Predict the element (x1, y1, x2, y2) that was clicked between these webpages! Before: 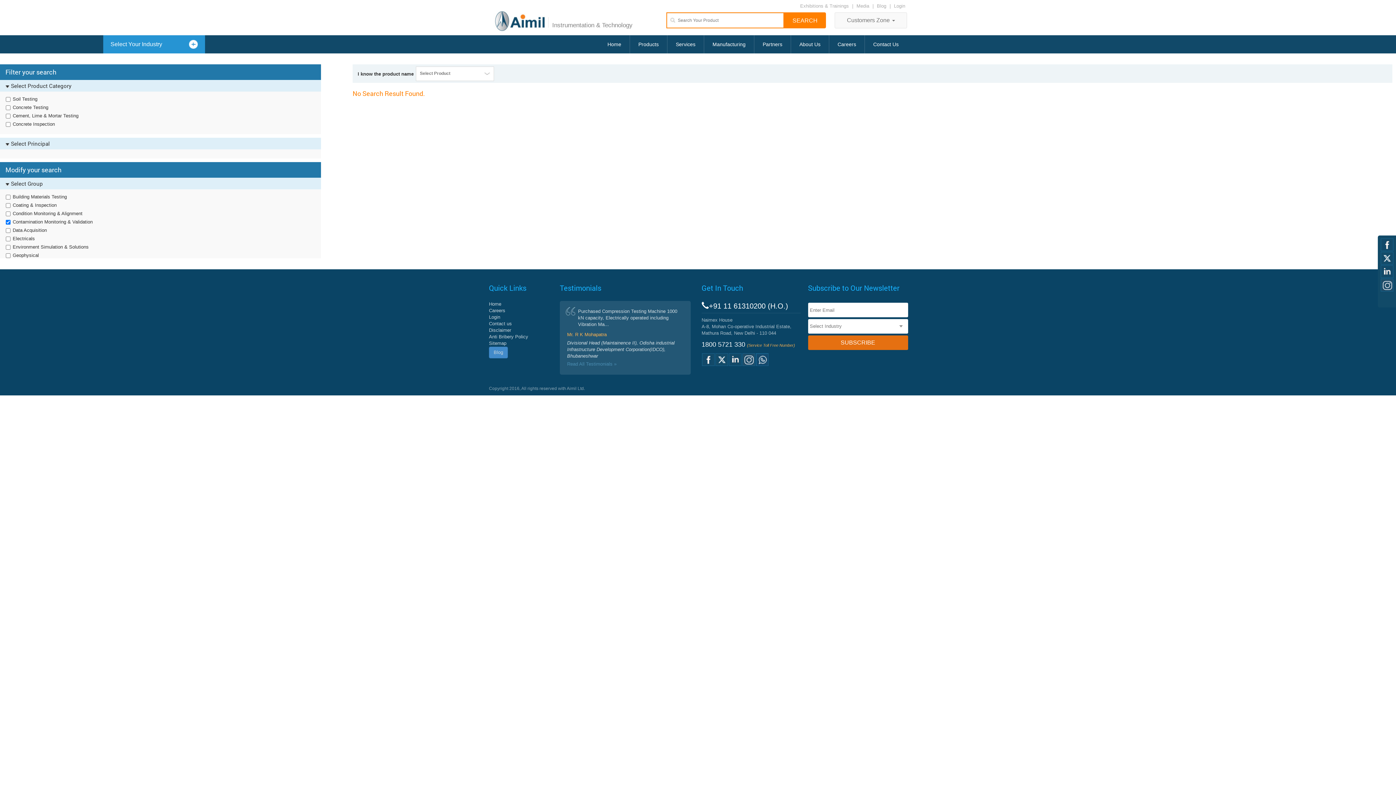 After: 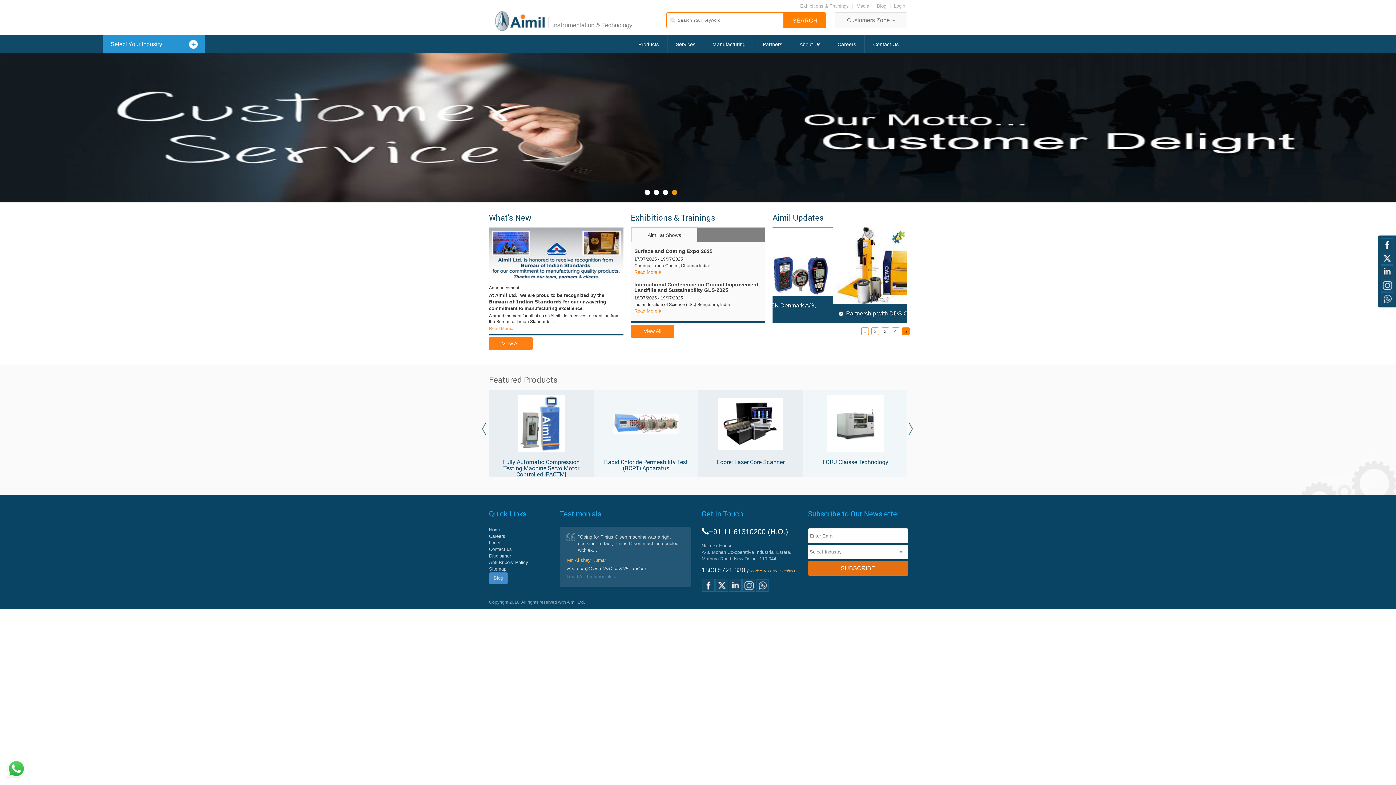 Action: label: Home bbox: (599, 35, 630, 53)